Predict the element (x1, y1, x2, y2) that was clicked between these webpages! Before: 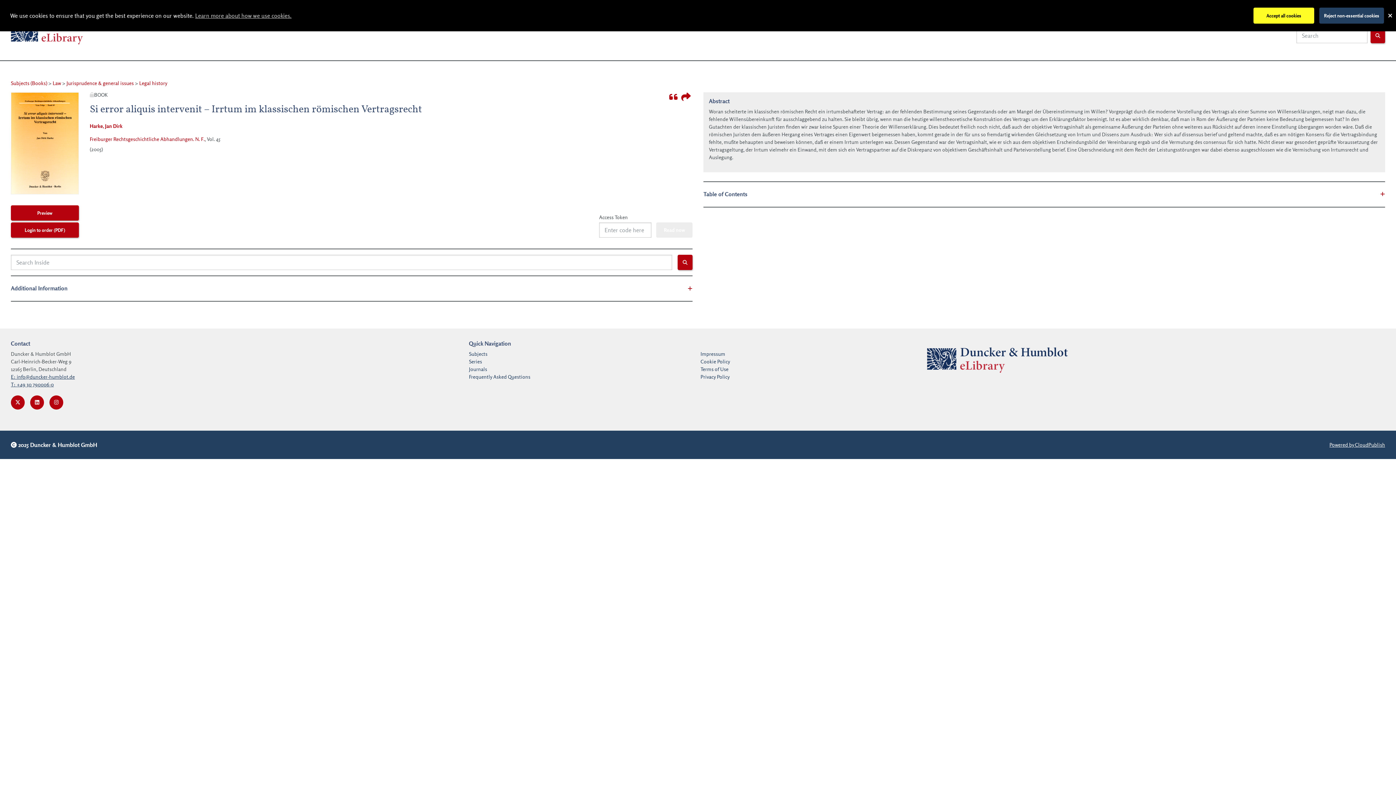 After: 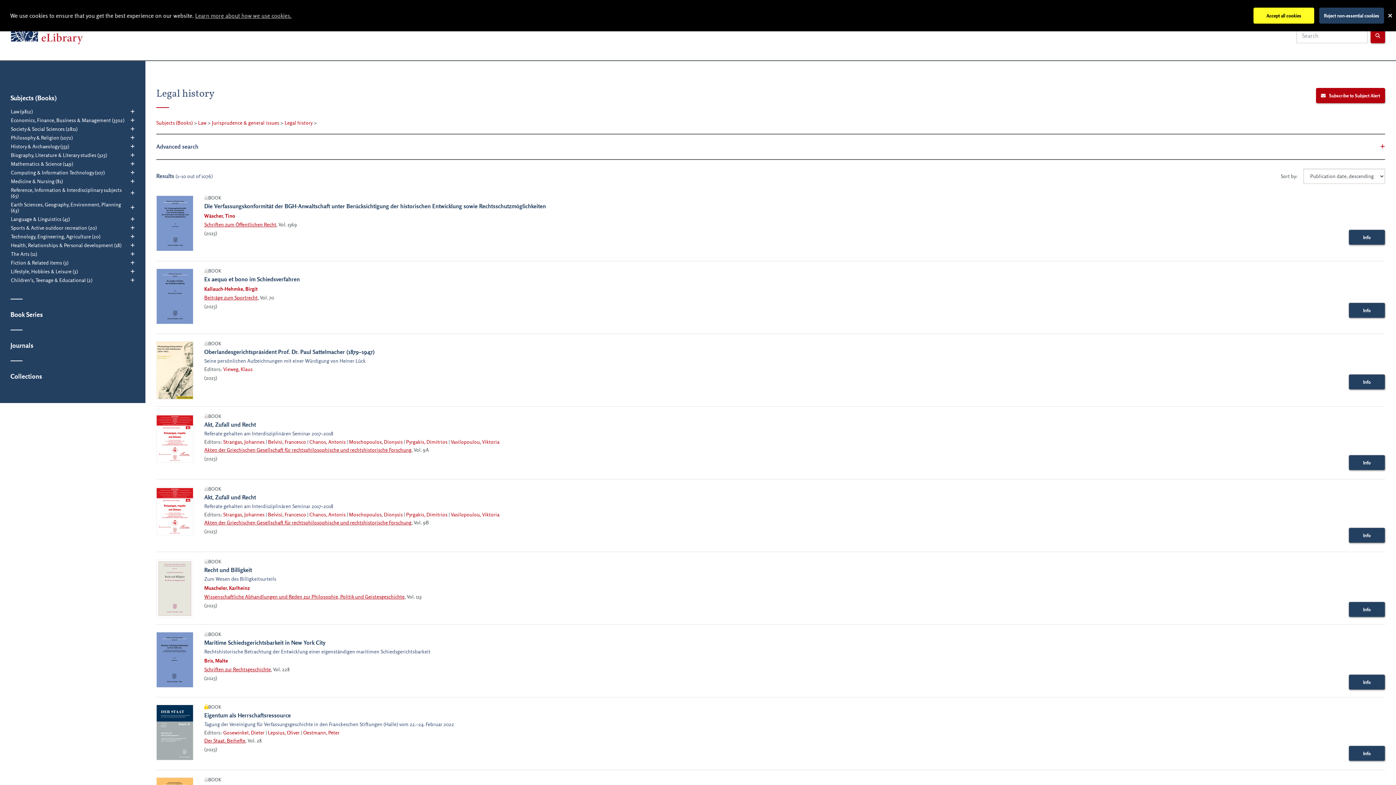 Action: label: Legal history bbox: (139, 79, 167, 86)